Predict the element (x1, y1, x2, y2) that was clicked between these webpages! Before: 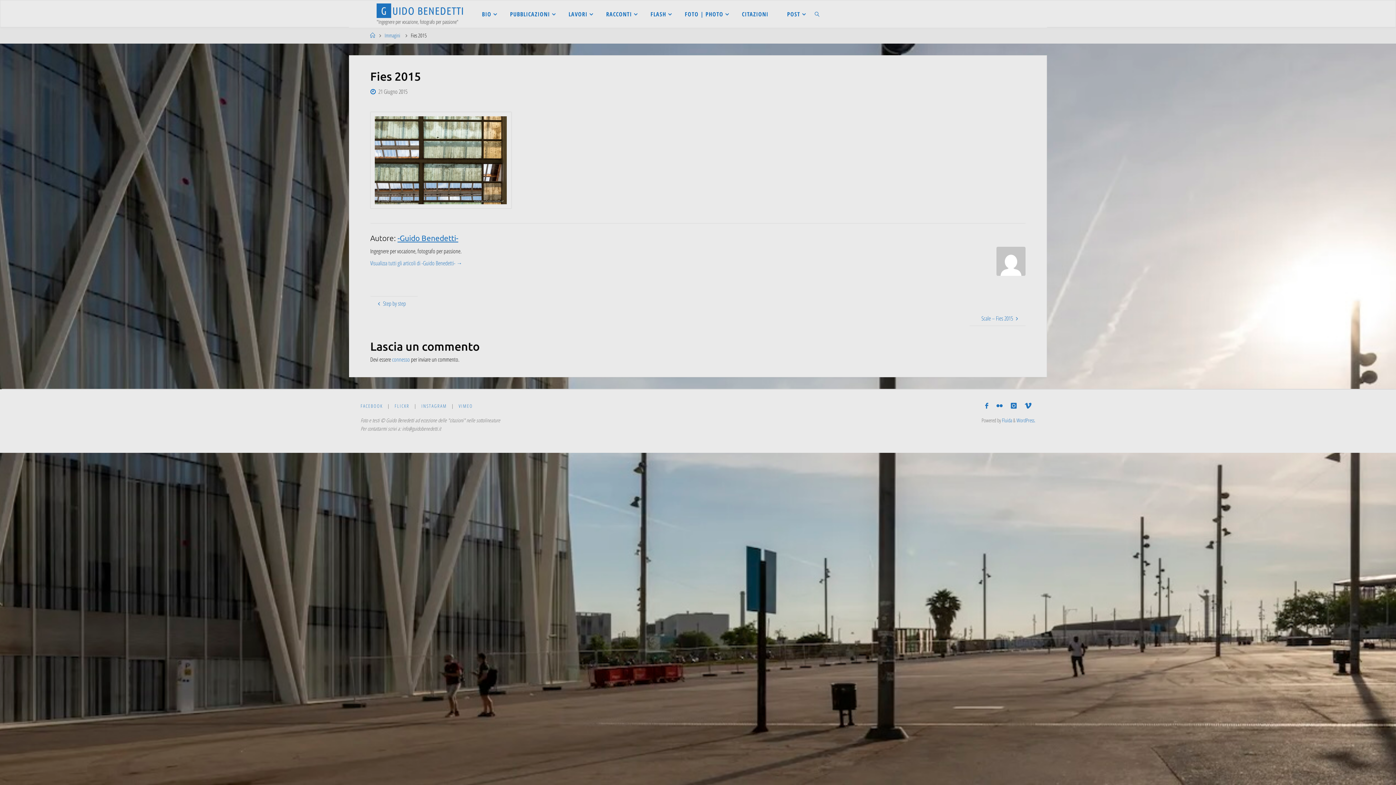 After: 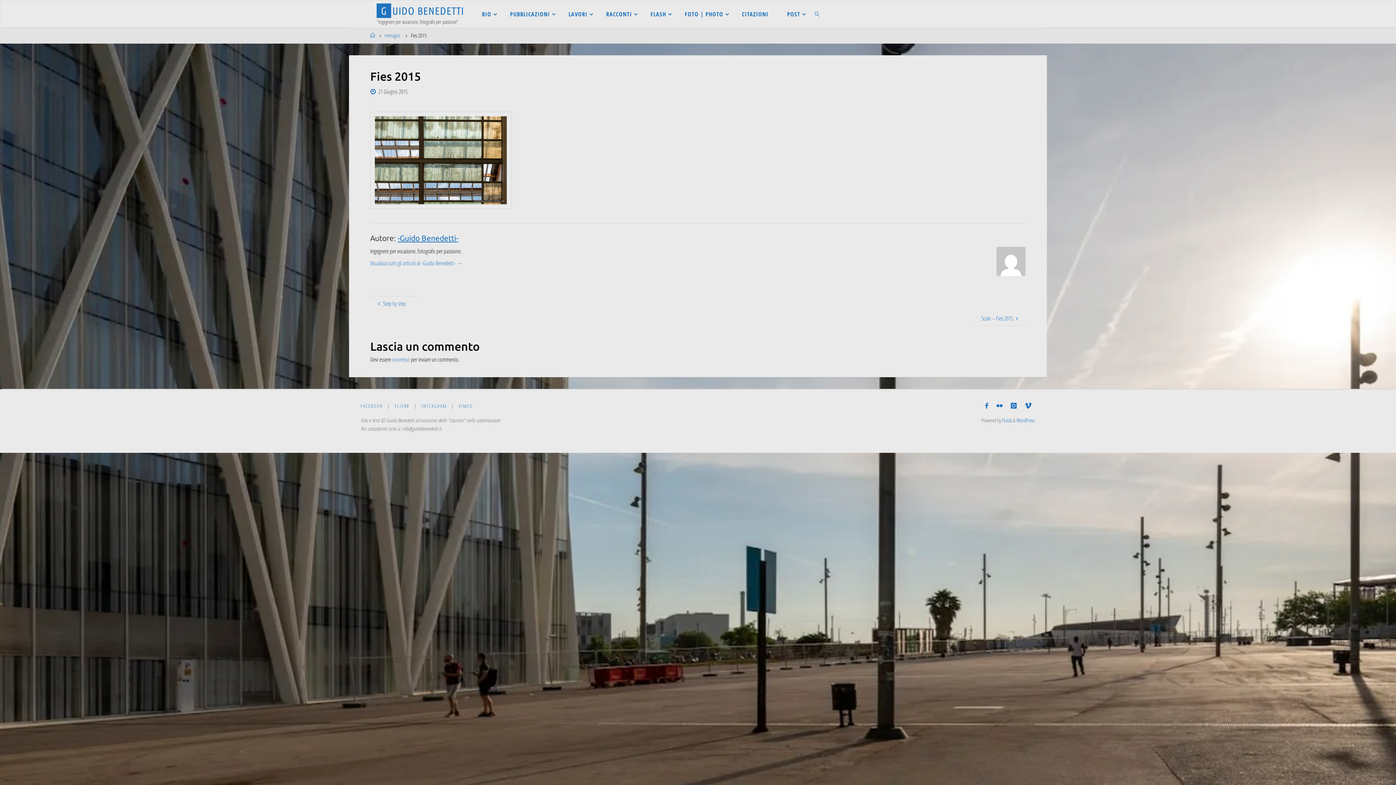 Action: bbox: (394, 402, 409, 409) label: FLICKR